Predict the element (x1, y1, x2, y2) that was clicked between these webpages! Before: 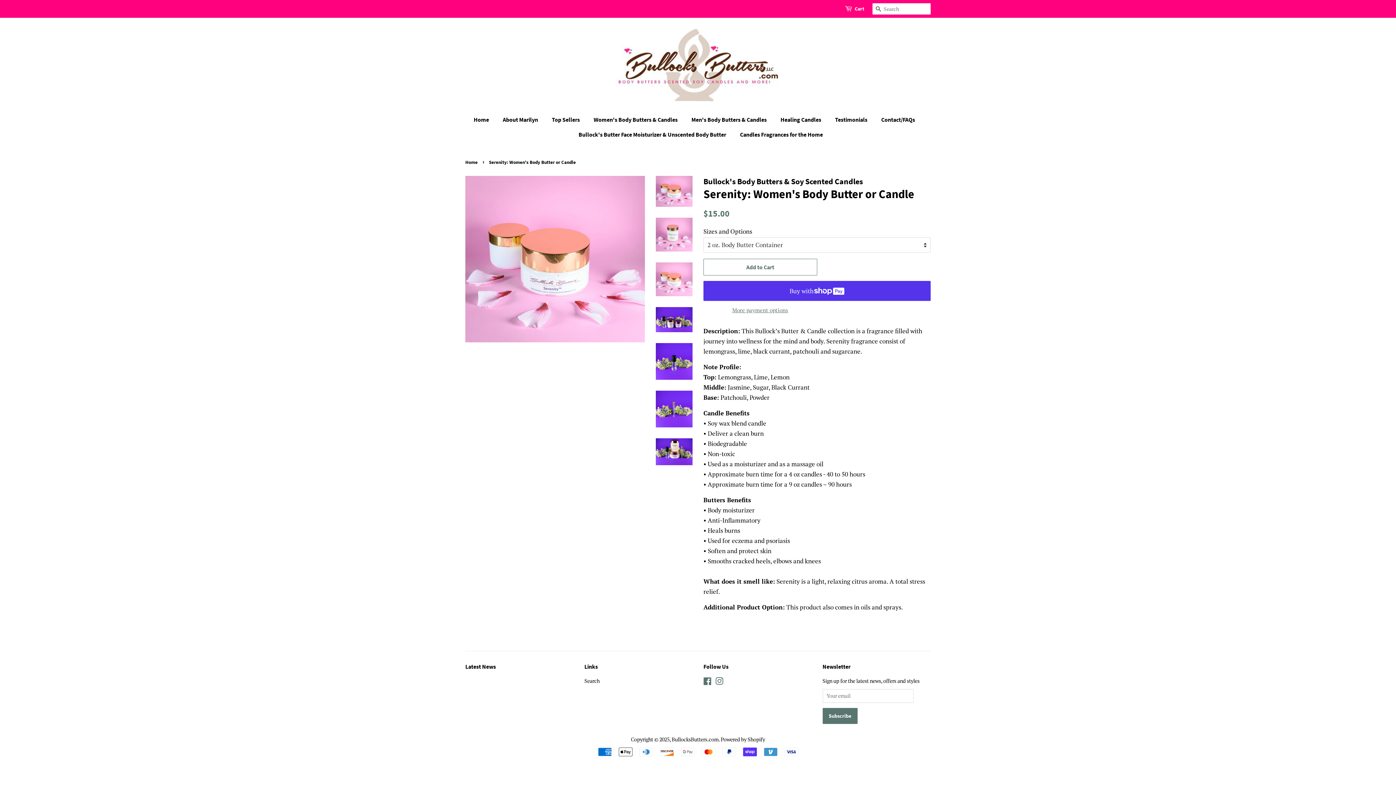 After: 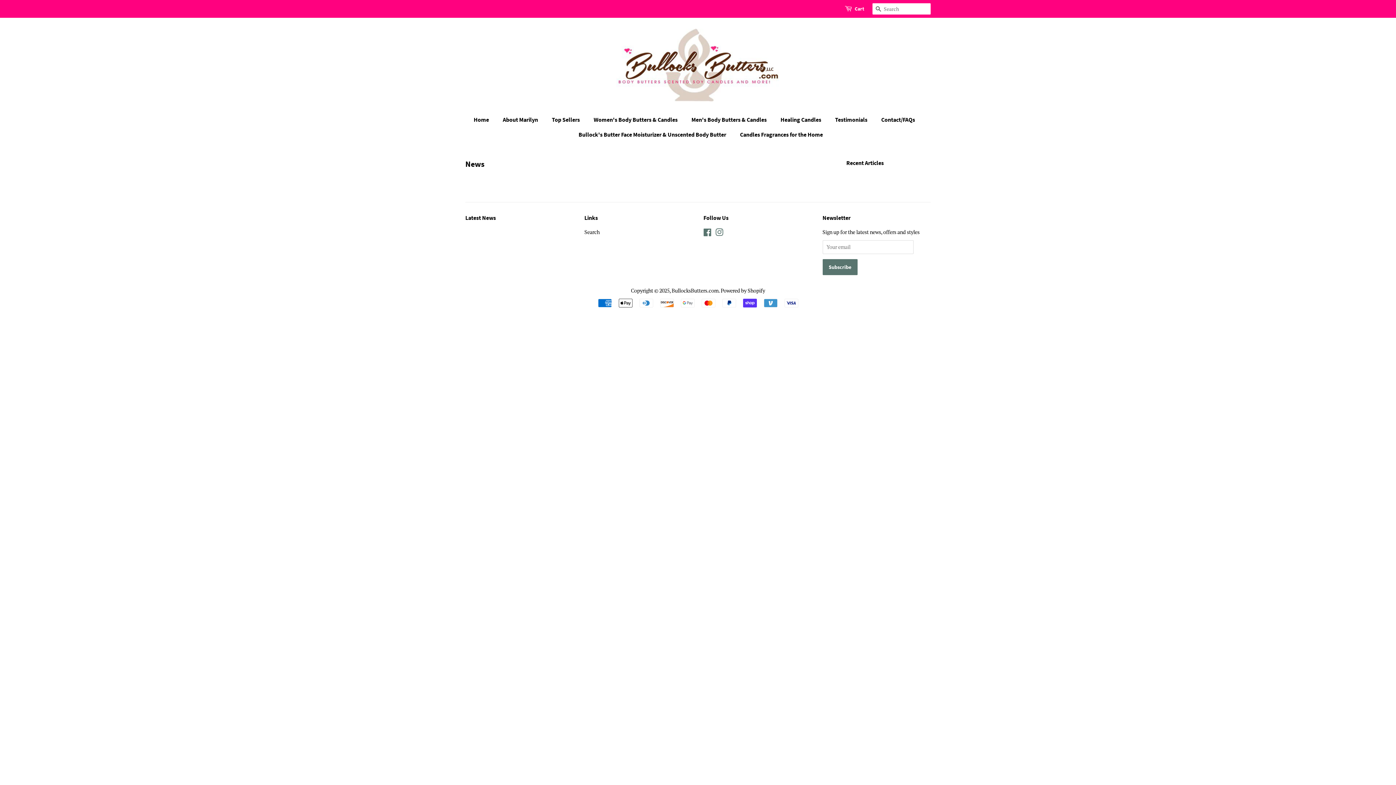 Action: label: Latest News bbox: (465, 663, 496, 670)